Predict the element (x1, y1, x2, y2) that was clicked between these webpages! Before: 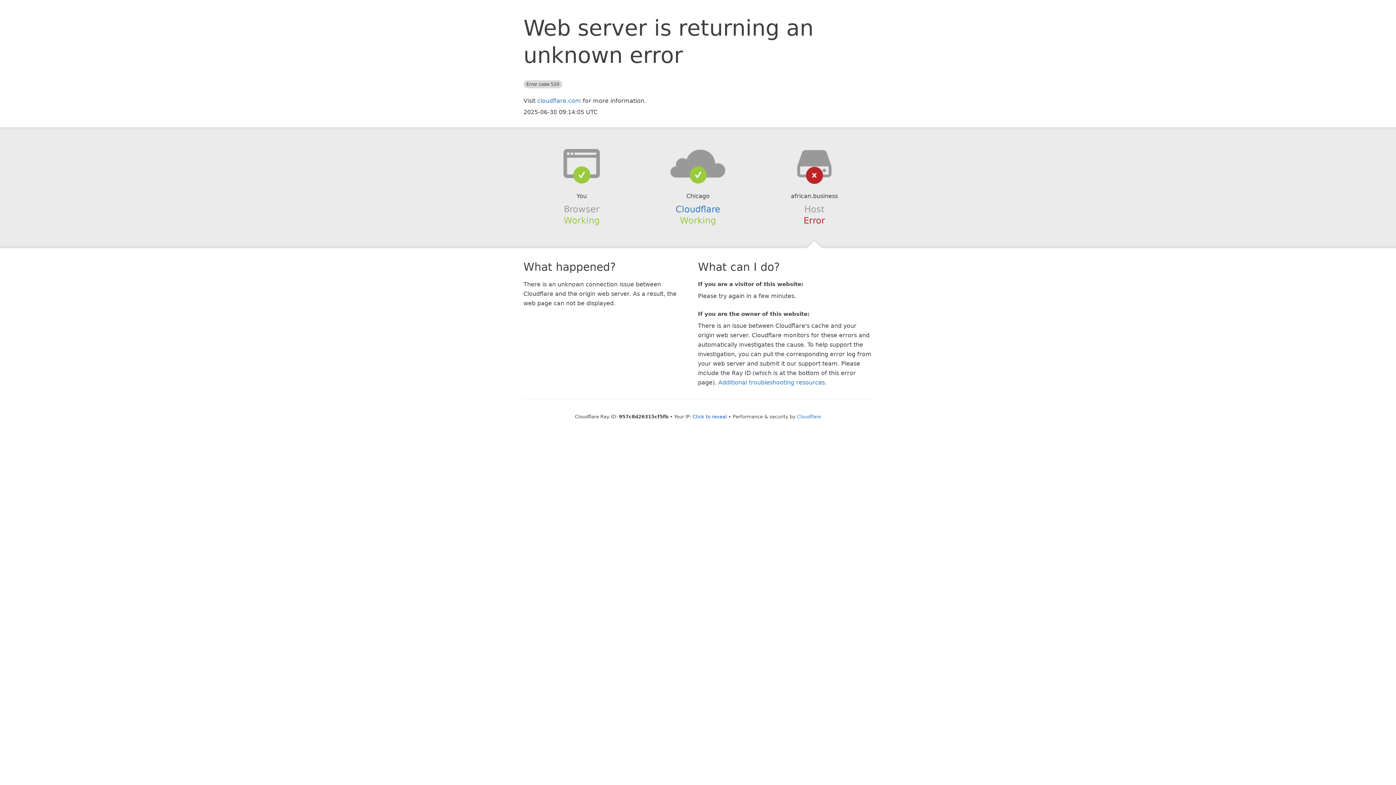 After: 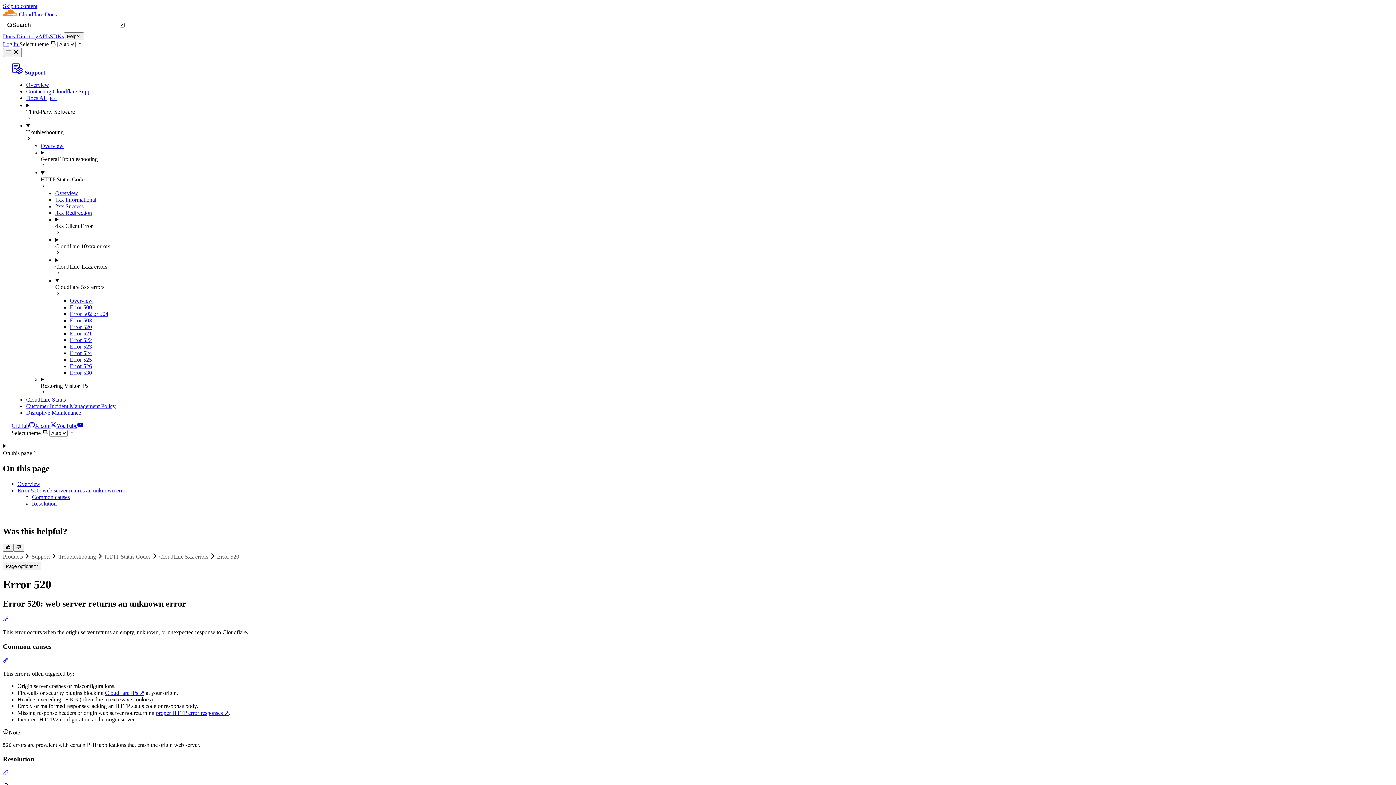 Action: label: Additional troubleshooting resources bbox: (718, 379, 825, 386)